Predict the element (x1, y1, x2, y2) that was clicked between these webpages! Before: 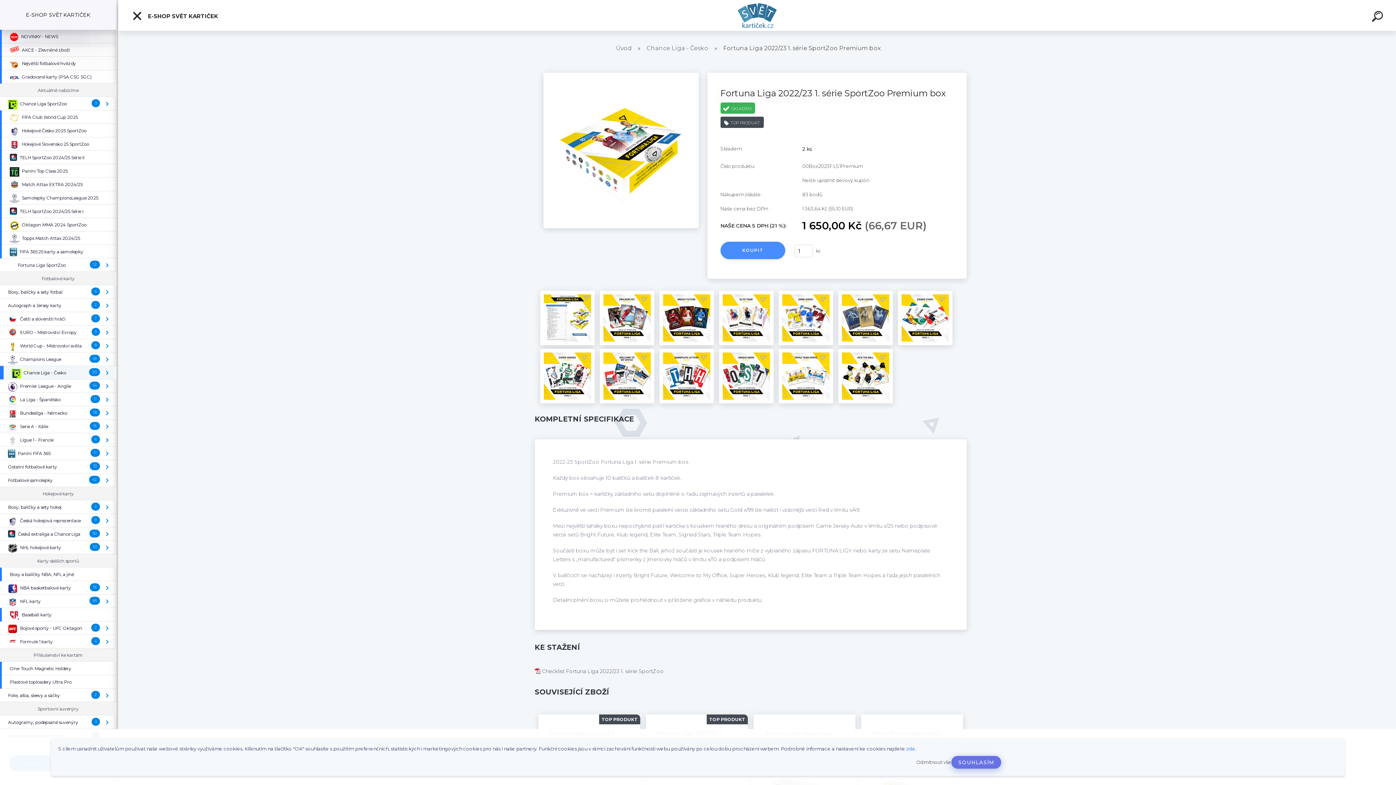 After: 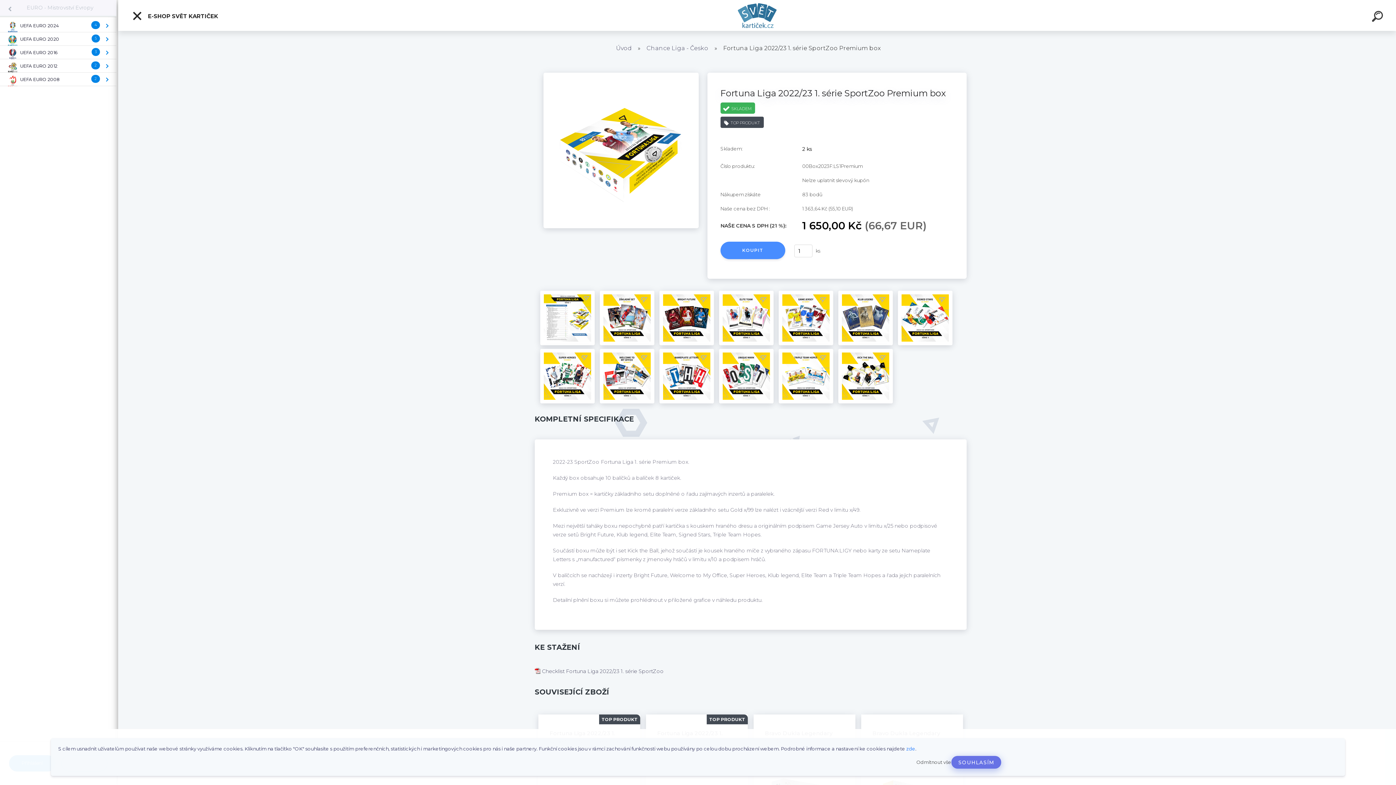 Action: label: ( EURO - Mistrovství Evropy ) bbox: (100, 325, 116, 339)